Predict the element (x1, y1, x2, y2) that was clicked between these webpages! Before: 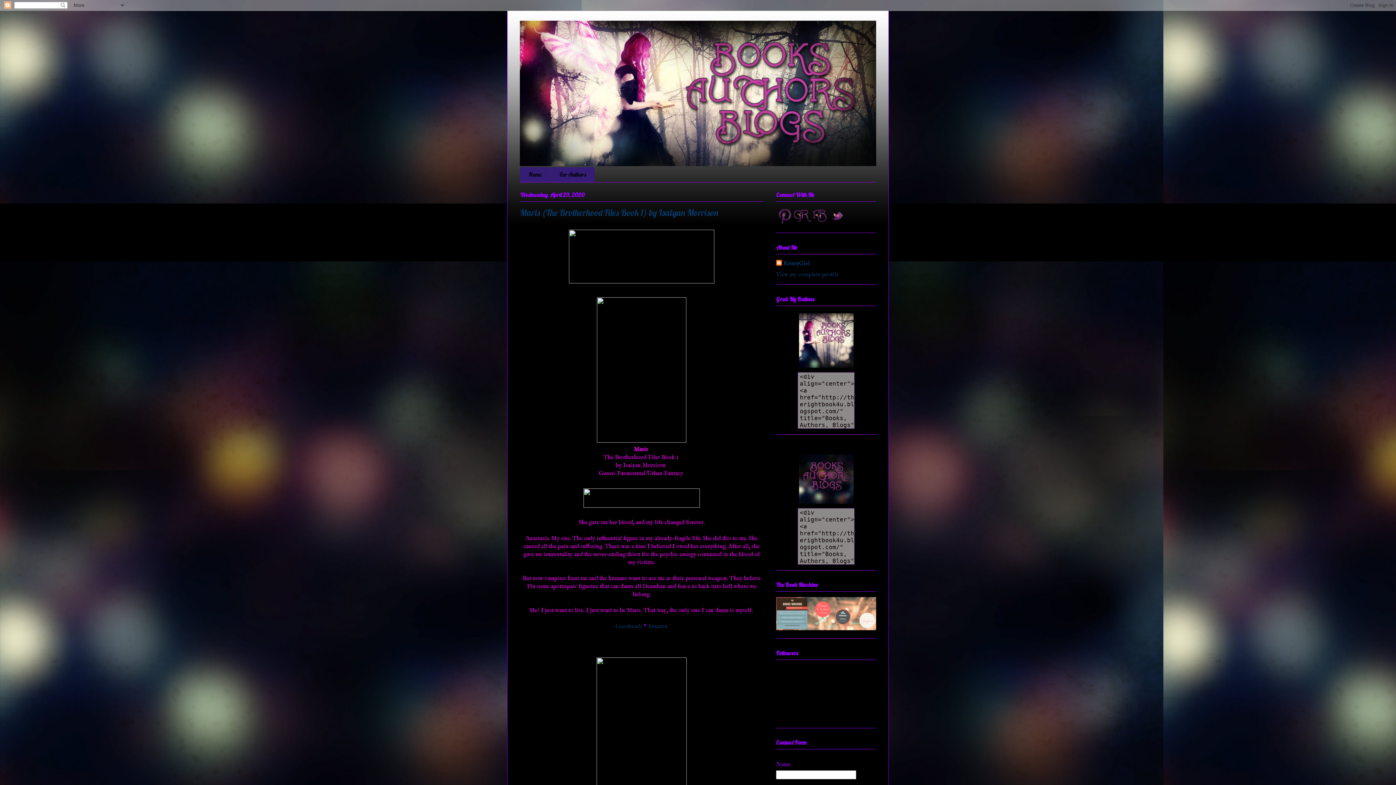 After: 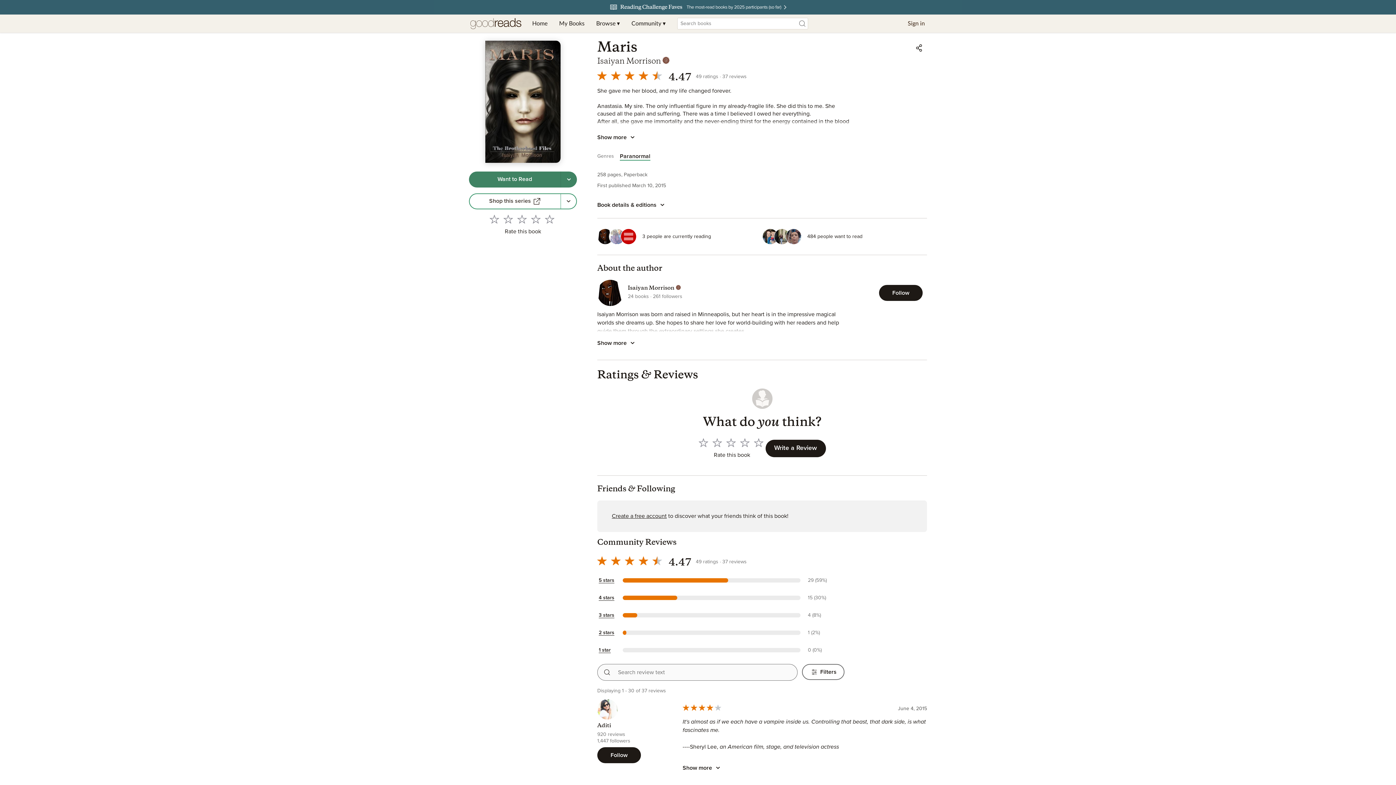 Action: label: Goodreads bbox: (615, 623, 642, 630)